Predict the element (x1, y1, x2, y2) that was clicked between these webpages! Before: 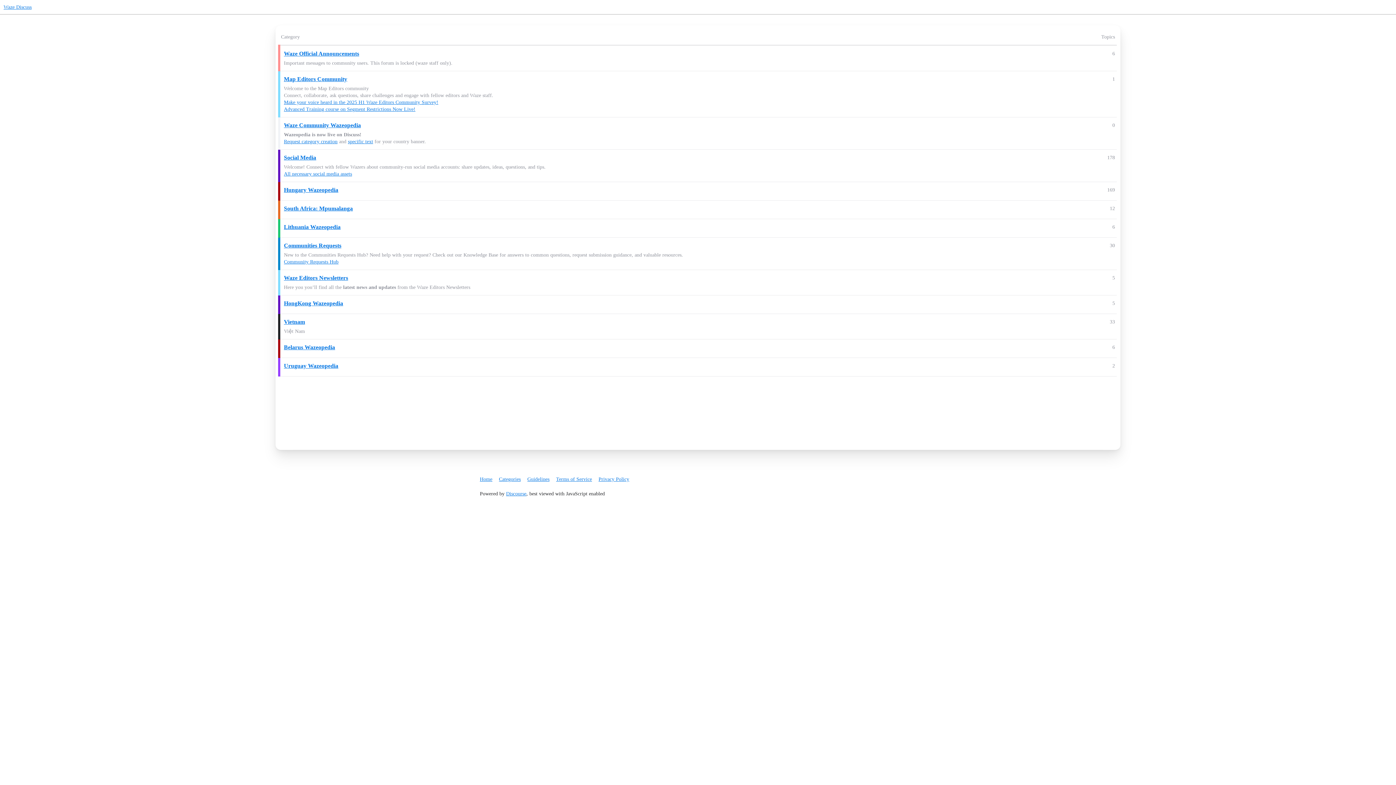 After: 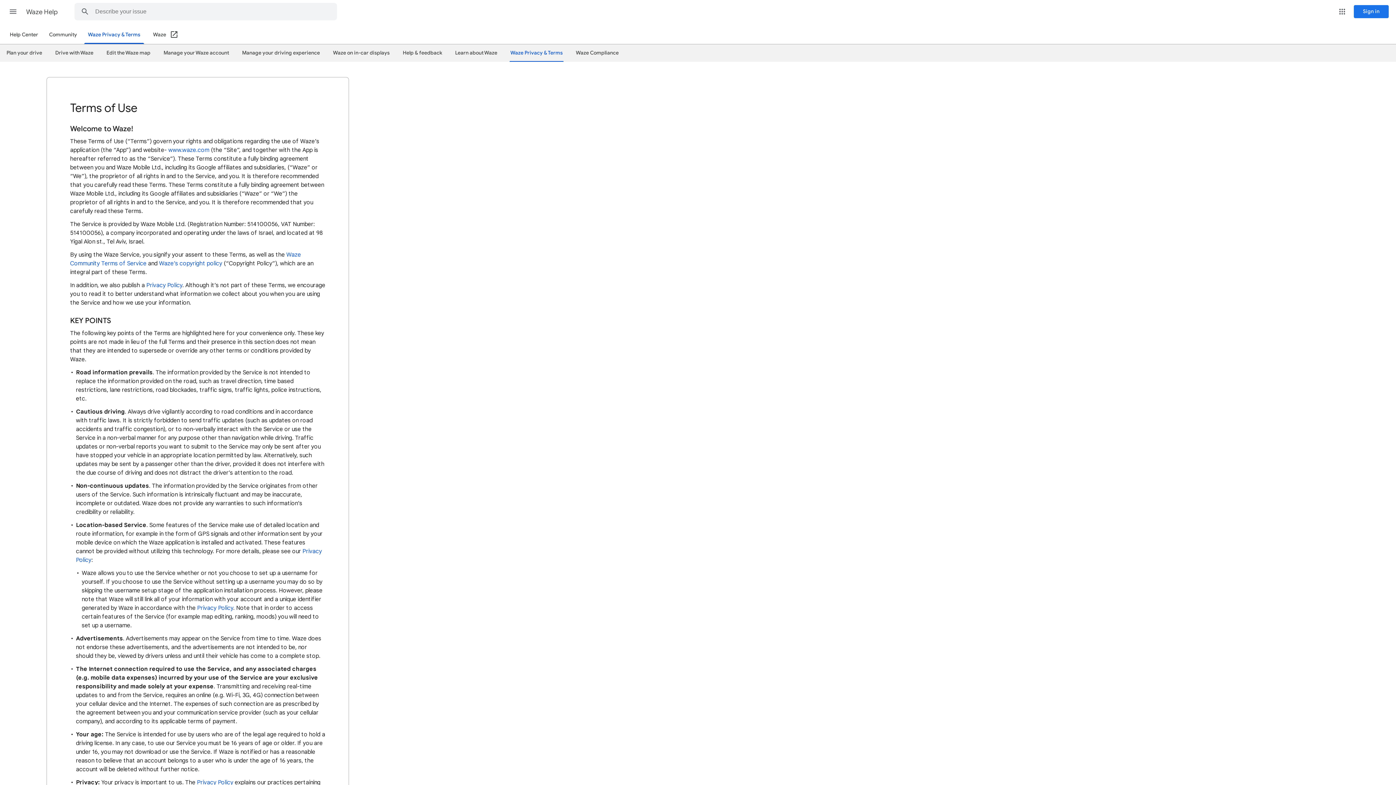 Action: bbox: (556, 473, 597, 485) label: Terms of Service